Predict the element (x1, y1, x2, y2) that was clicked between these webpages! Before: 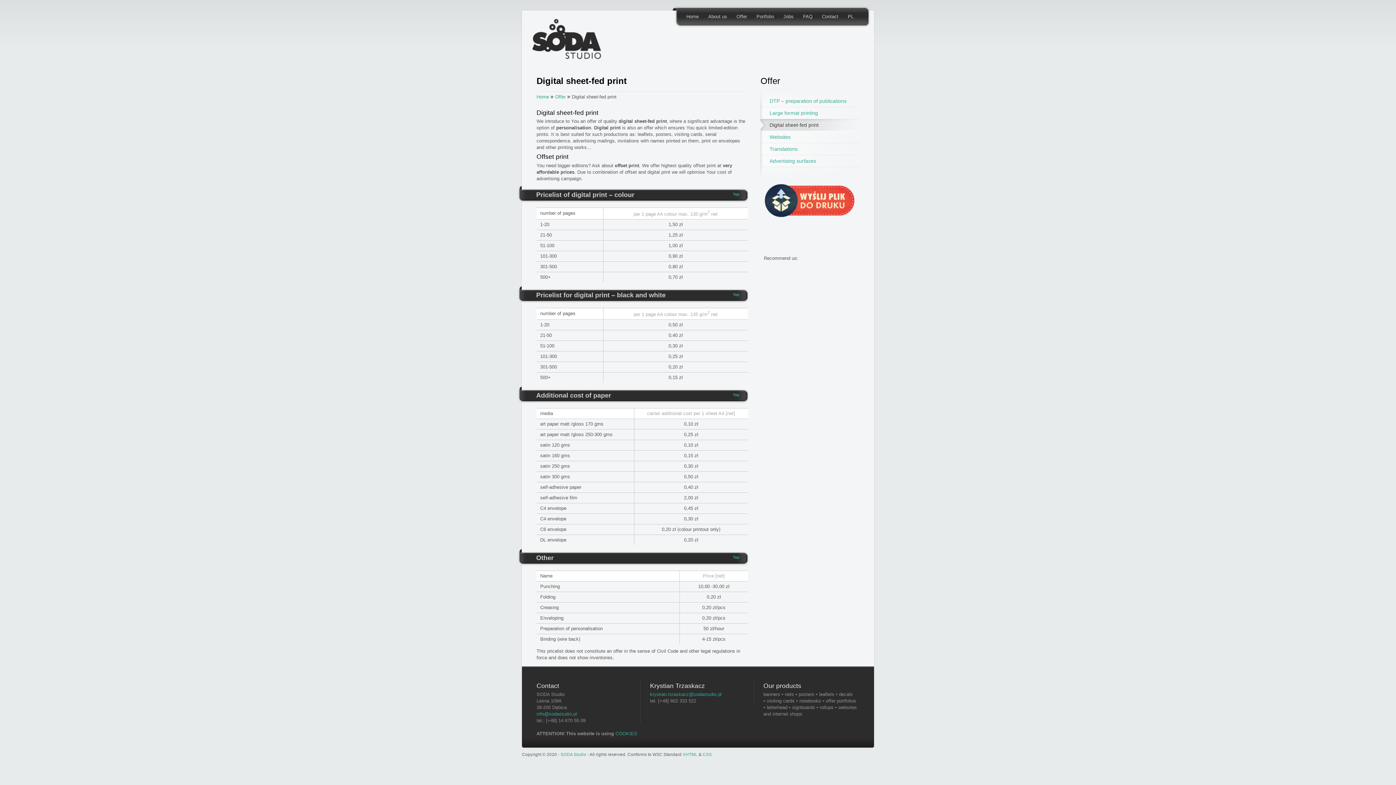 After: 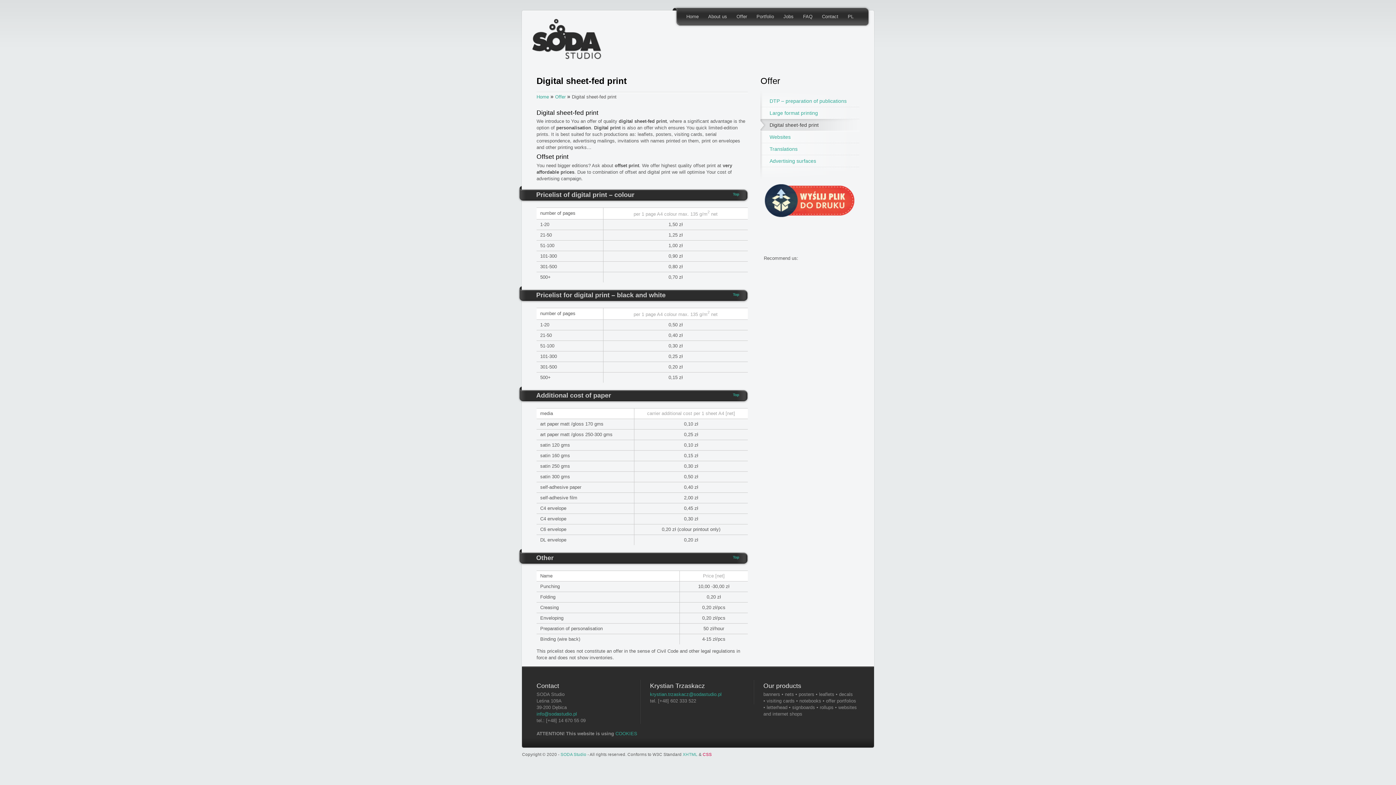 Action: bbox: (702, 752, 712, 757) label: CSS